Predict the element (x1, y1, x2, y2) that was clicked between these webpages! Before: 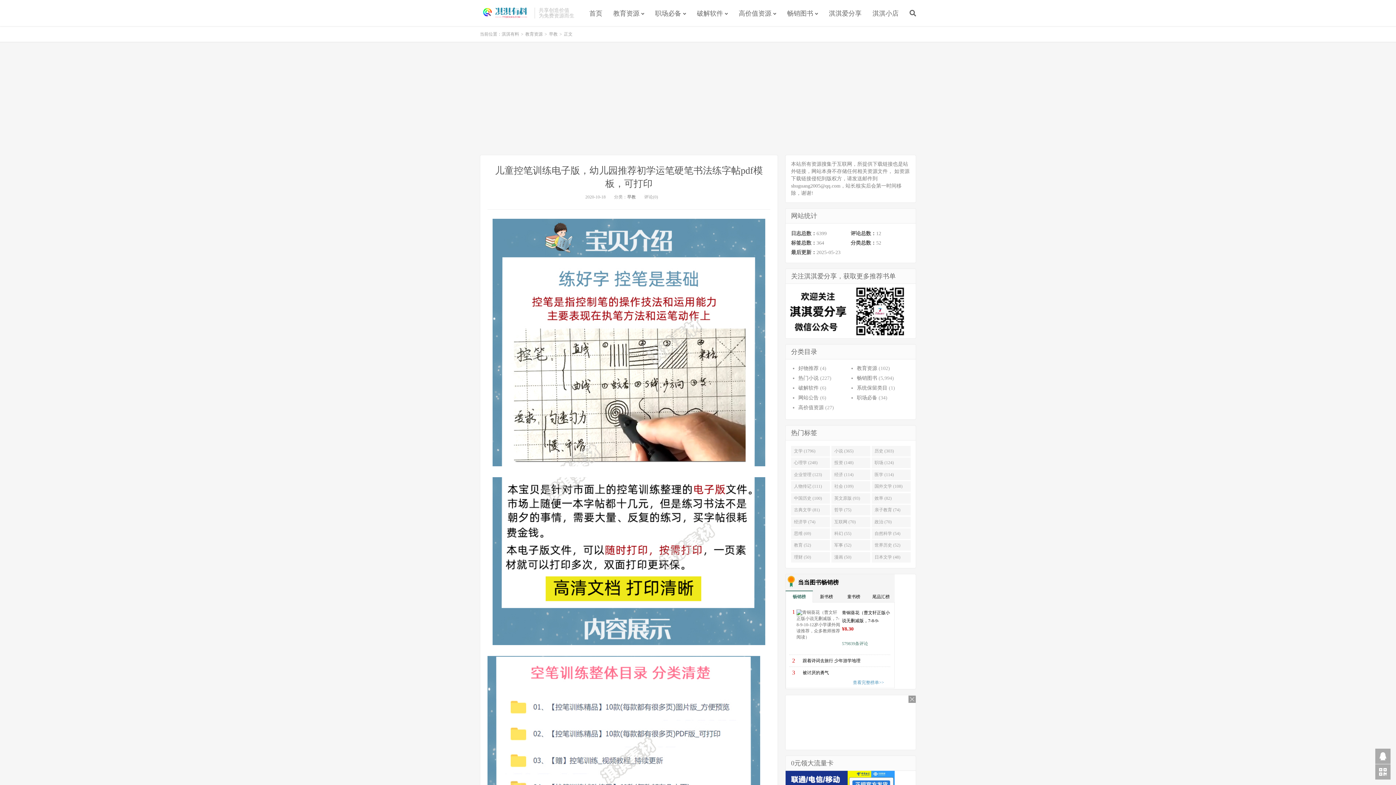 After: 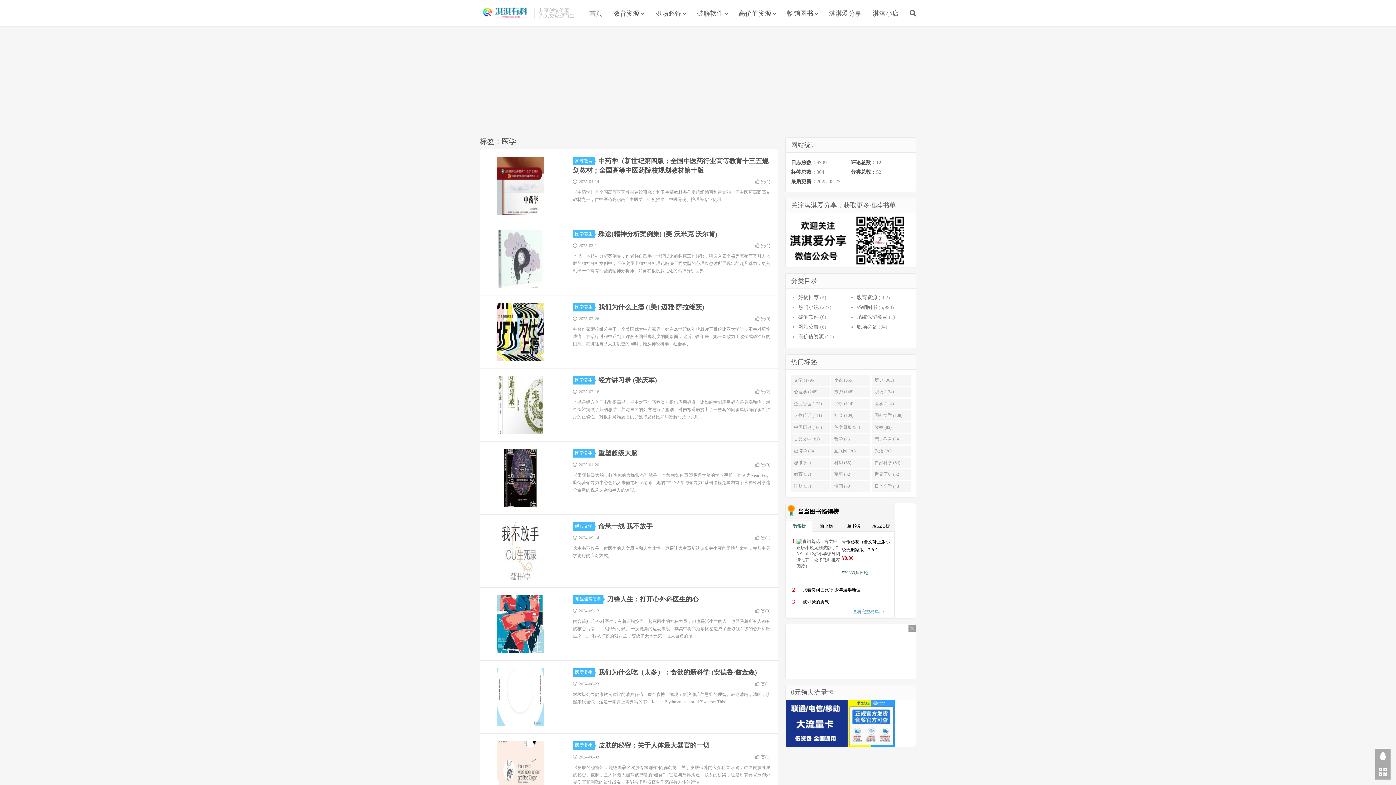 Action: bbox: (871, 469, 911, 480) label: 医学 (114)